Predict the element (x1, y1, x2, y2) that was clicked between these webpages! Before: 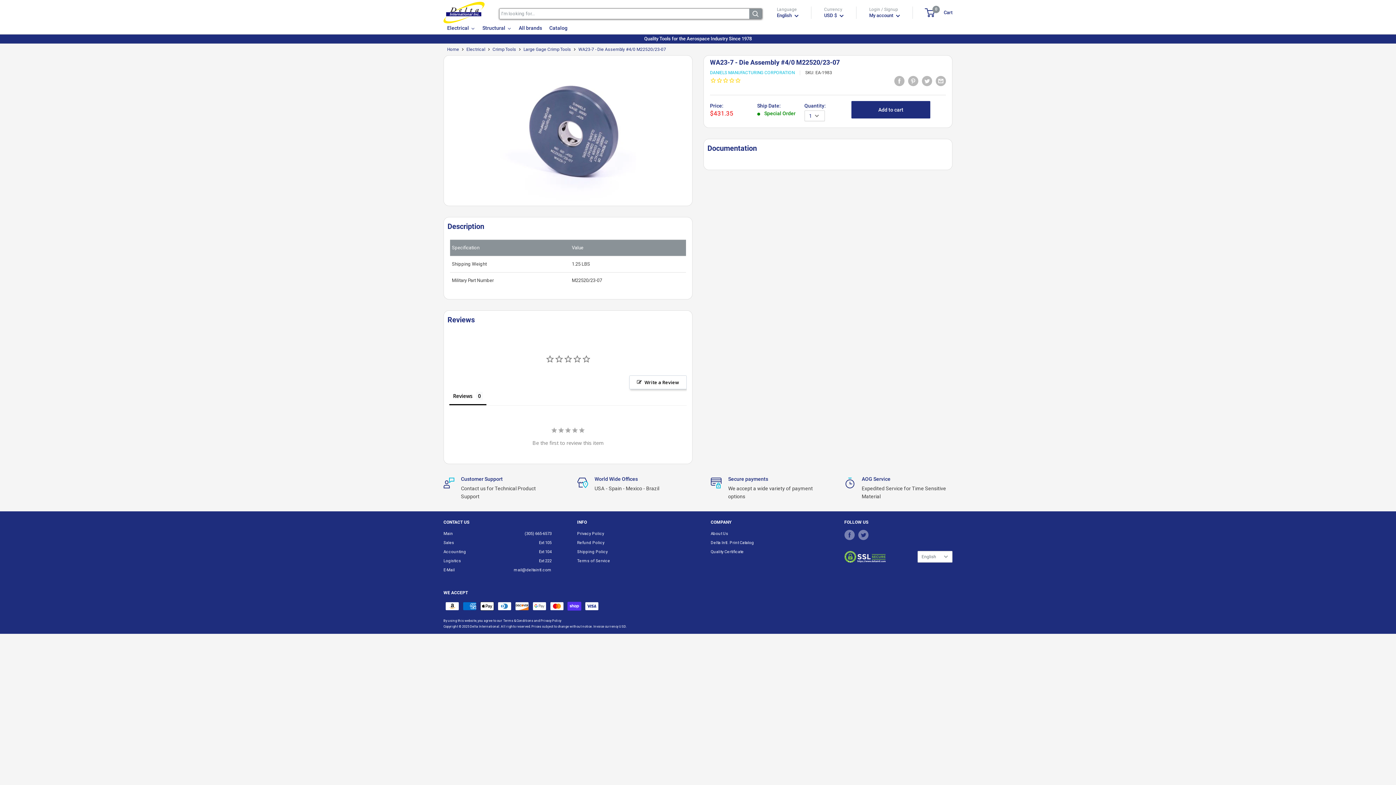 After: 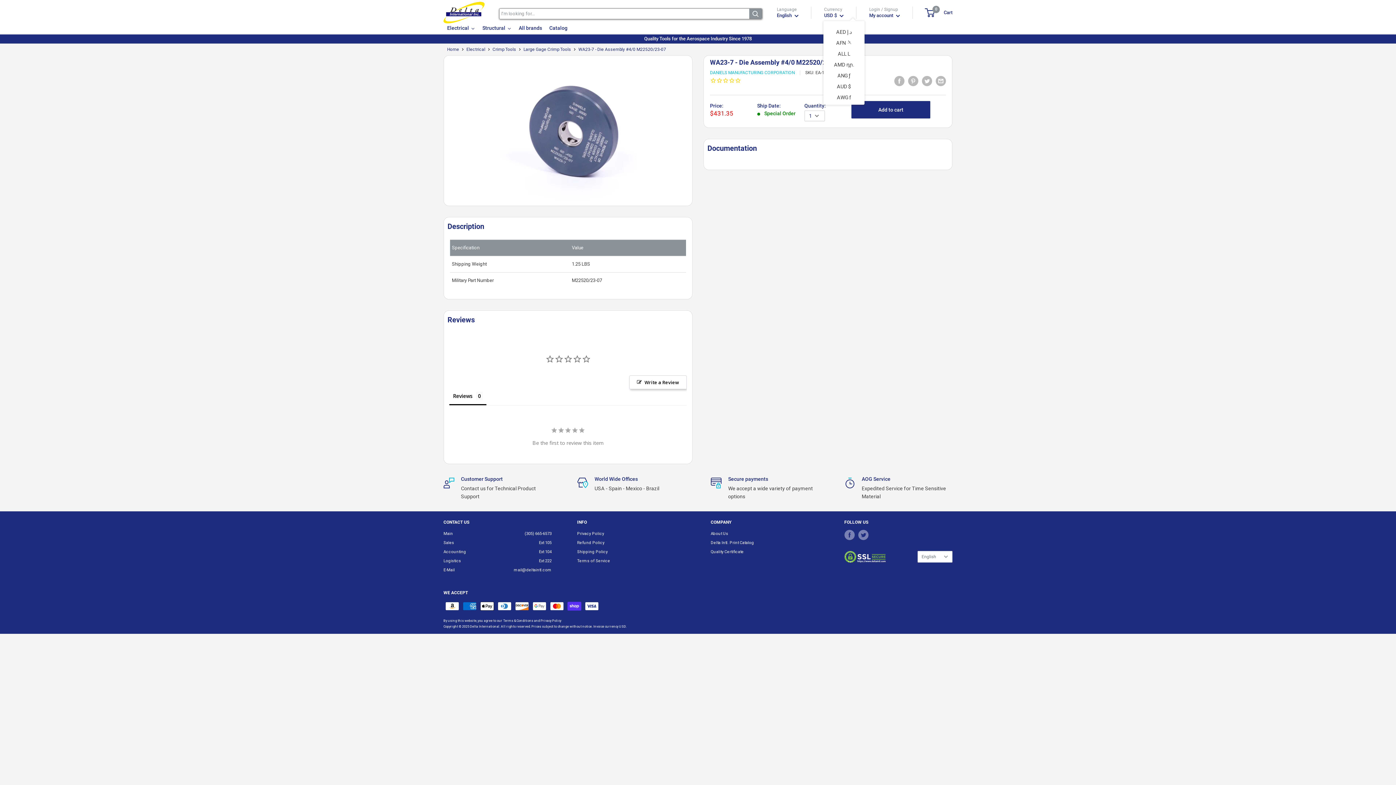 Action: label: USD $  bbox: (824, 11, 844, 20)